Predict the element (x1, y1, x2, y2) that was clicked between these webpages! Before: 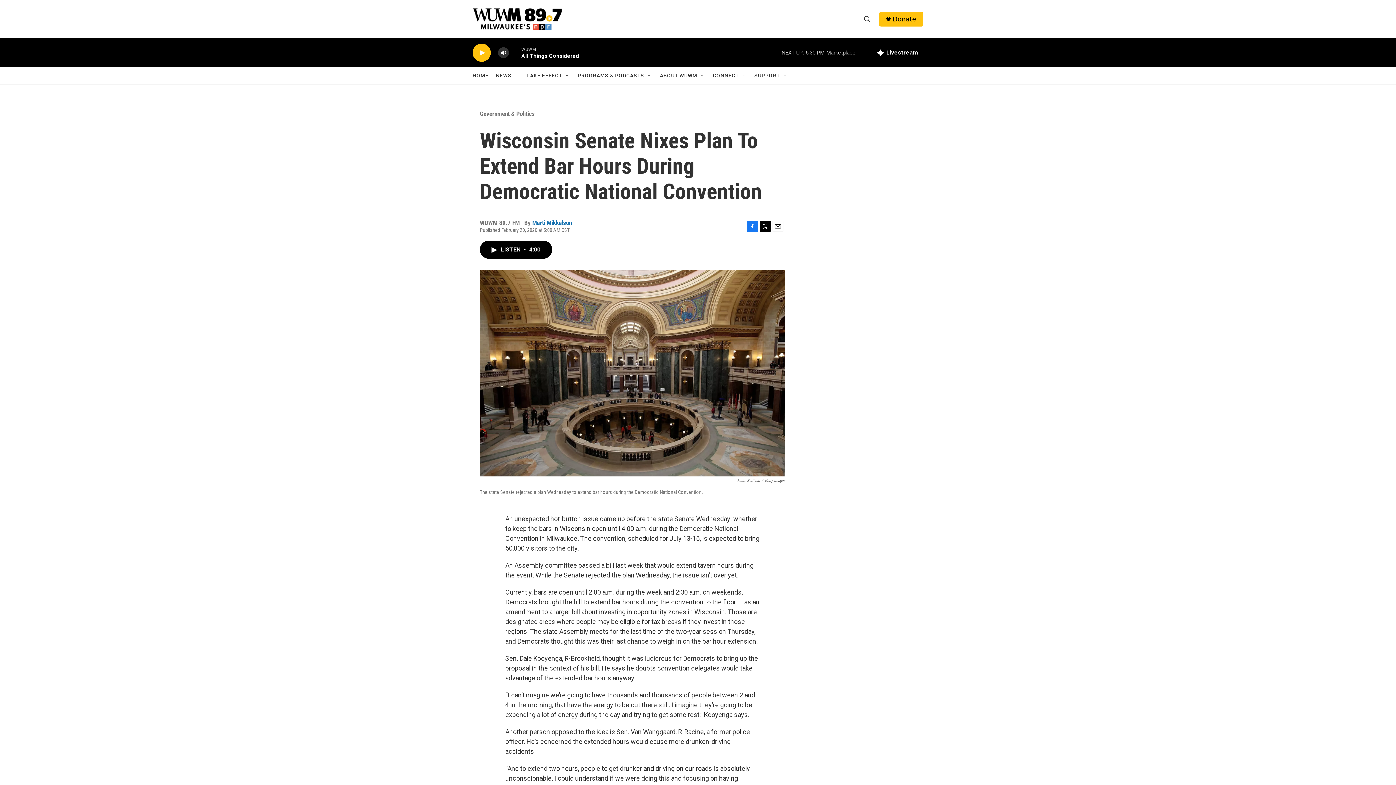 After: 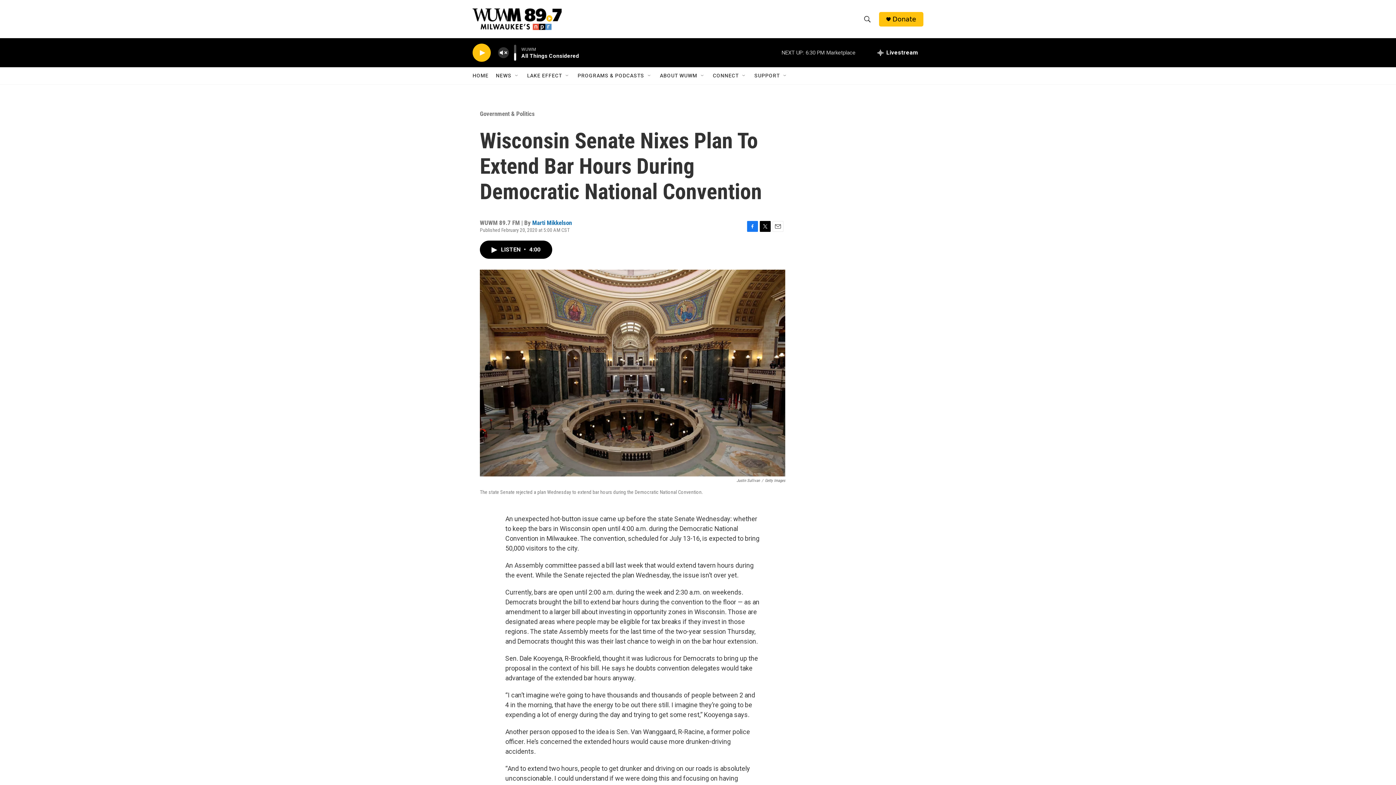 Action: bbox: (497, 44, 509, 60) label: volume